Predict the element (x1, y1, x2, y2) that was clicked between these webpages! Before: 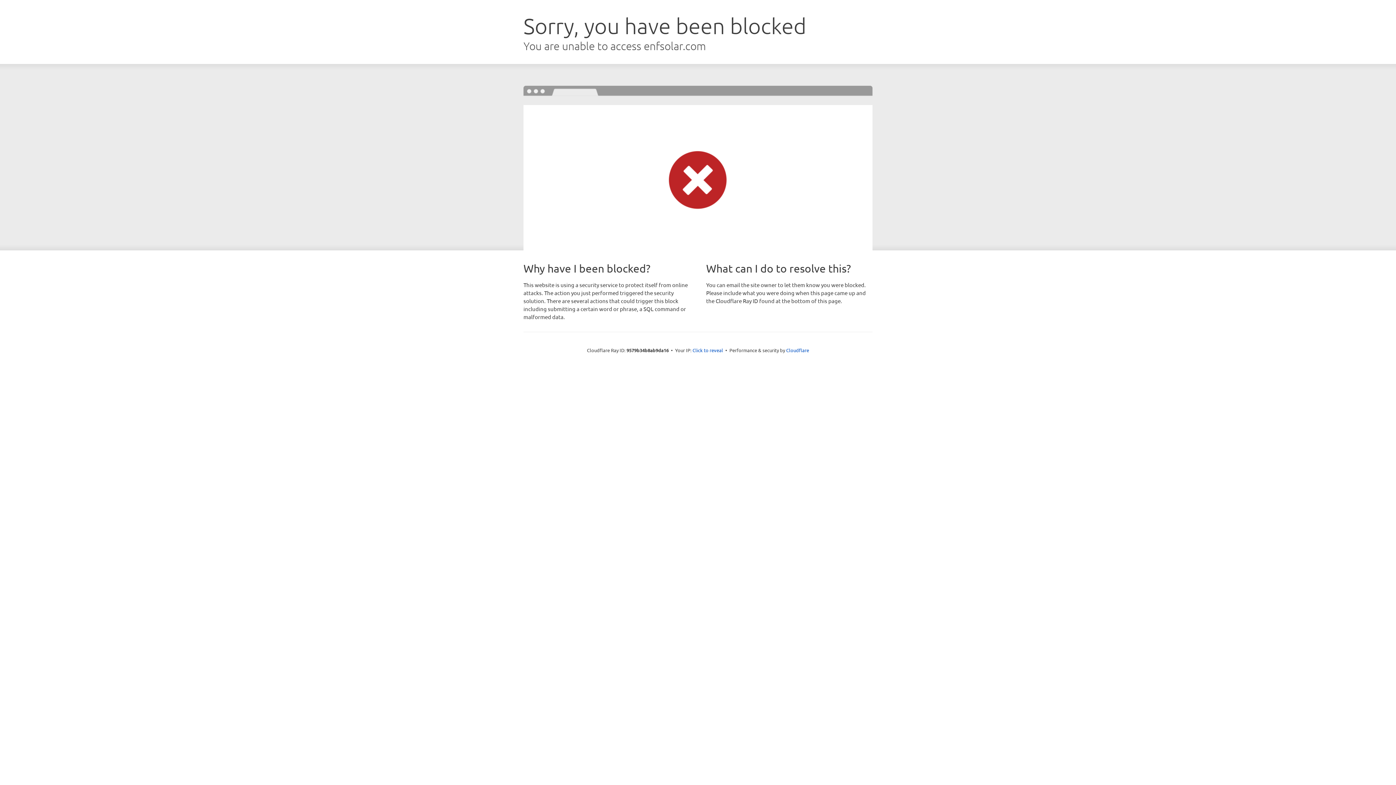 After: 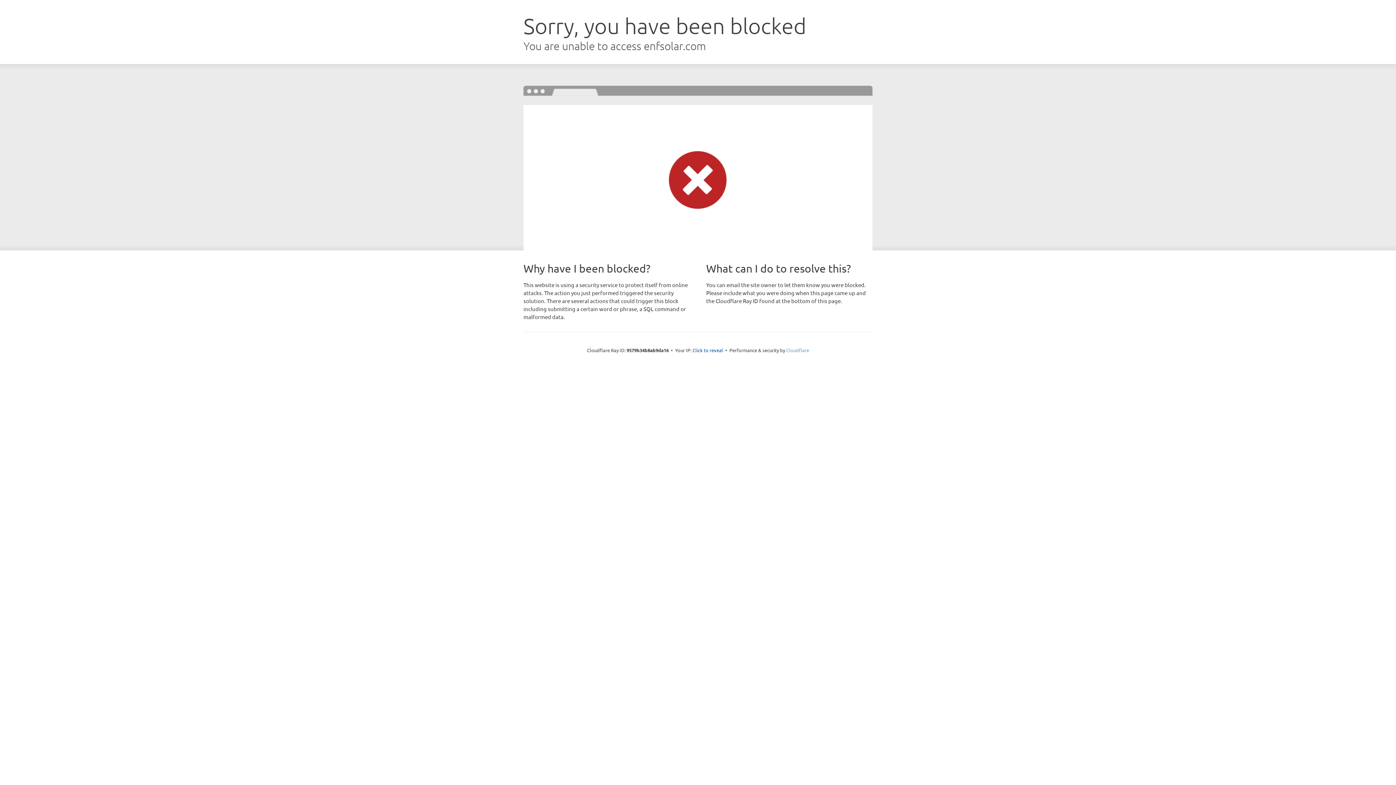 Action: label: Cloudflare bbox: (786, 347, 809, 353)